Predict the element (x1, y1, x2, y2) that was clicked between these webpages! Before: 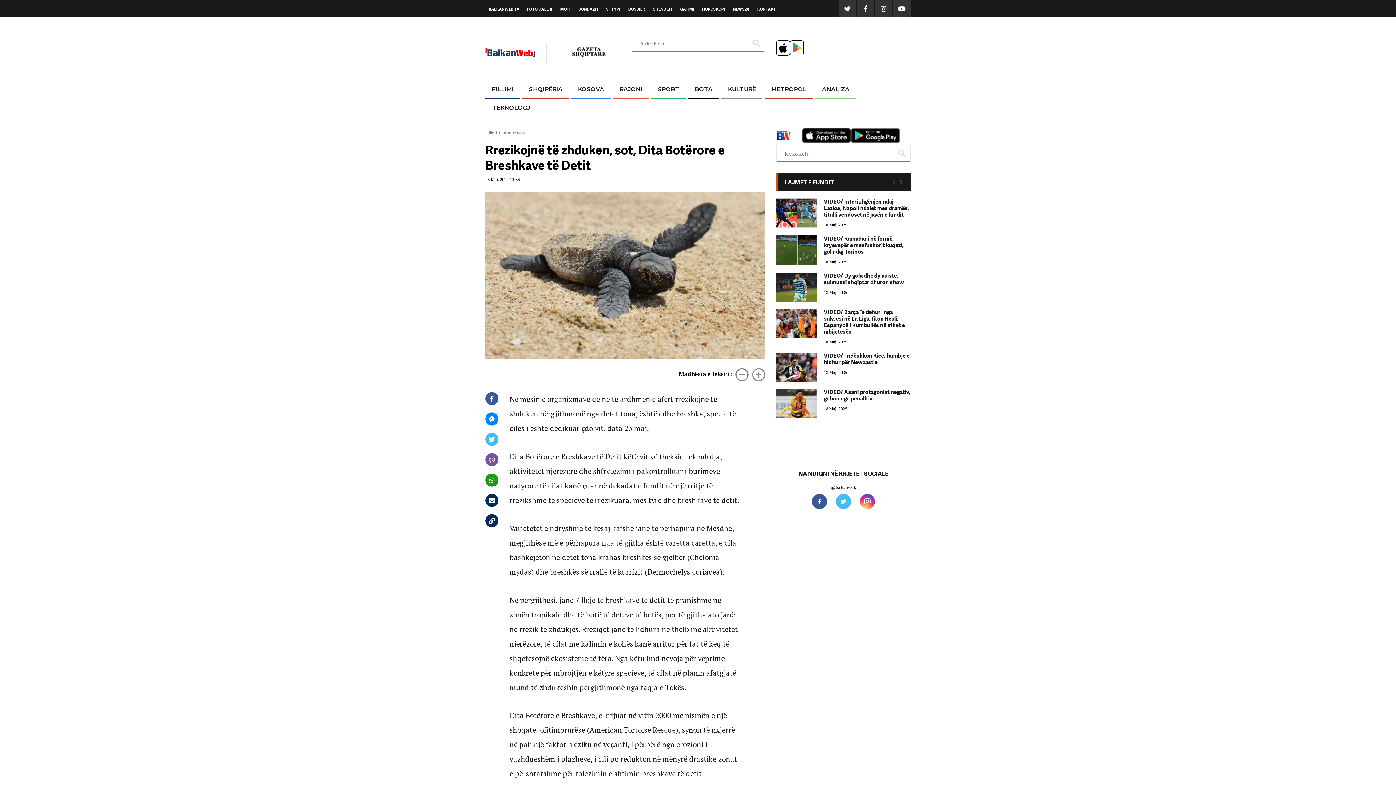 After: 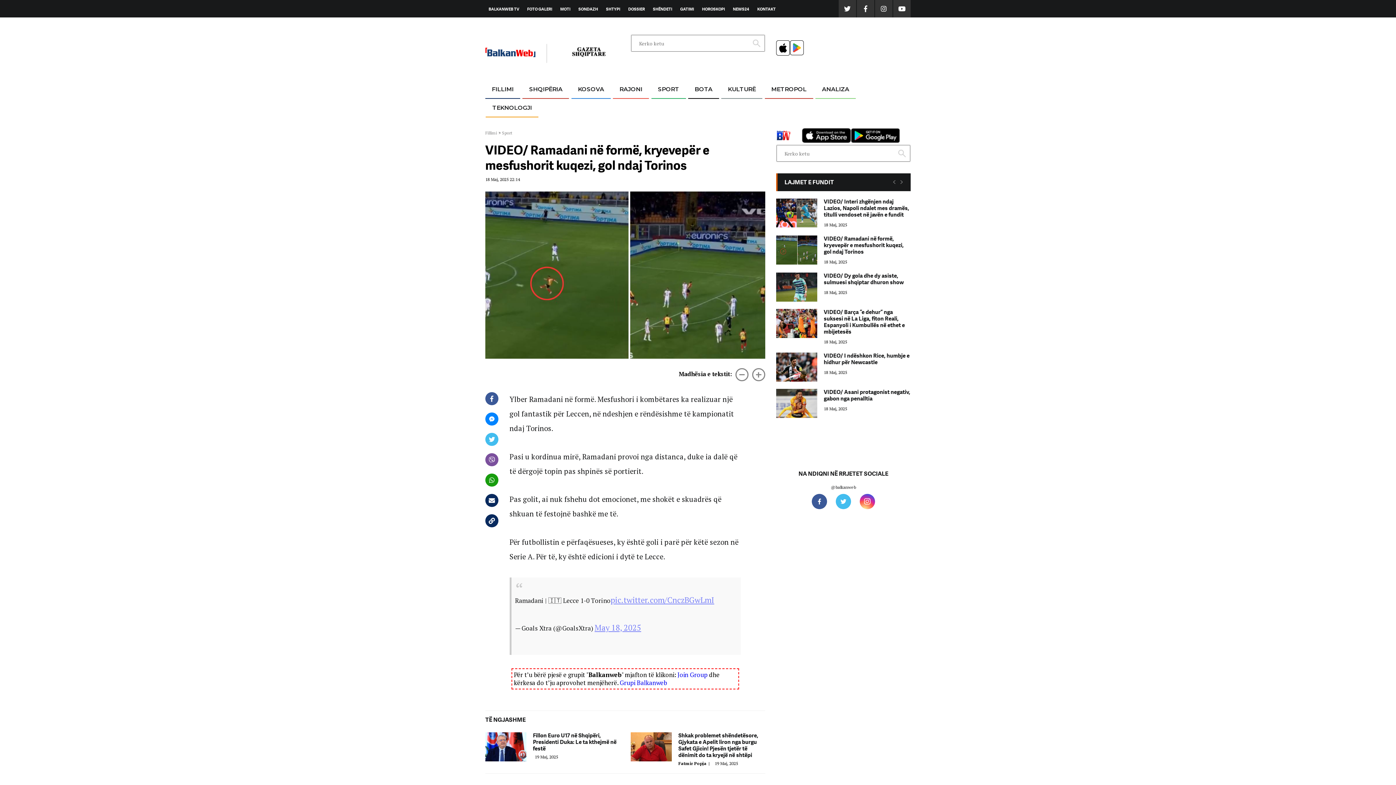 Action: bbox: (776, 235, 910, 257) label: VIDEO/ Ramadani në formë, kryevepër e mesfushorit kuqezi, gol ndaj Torinos